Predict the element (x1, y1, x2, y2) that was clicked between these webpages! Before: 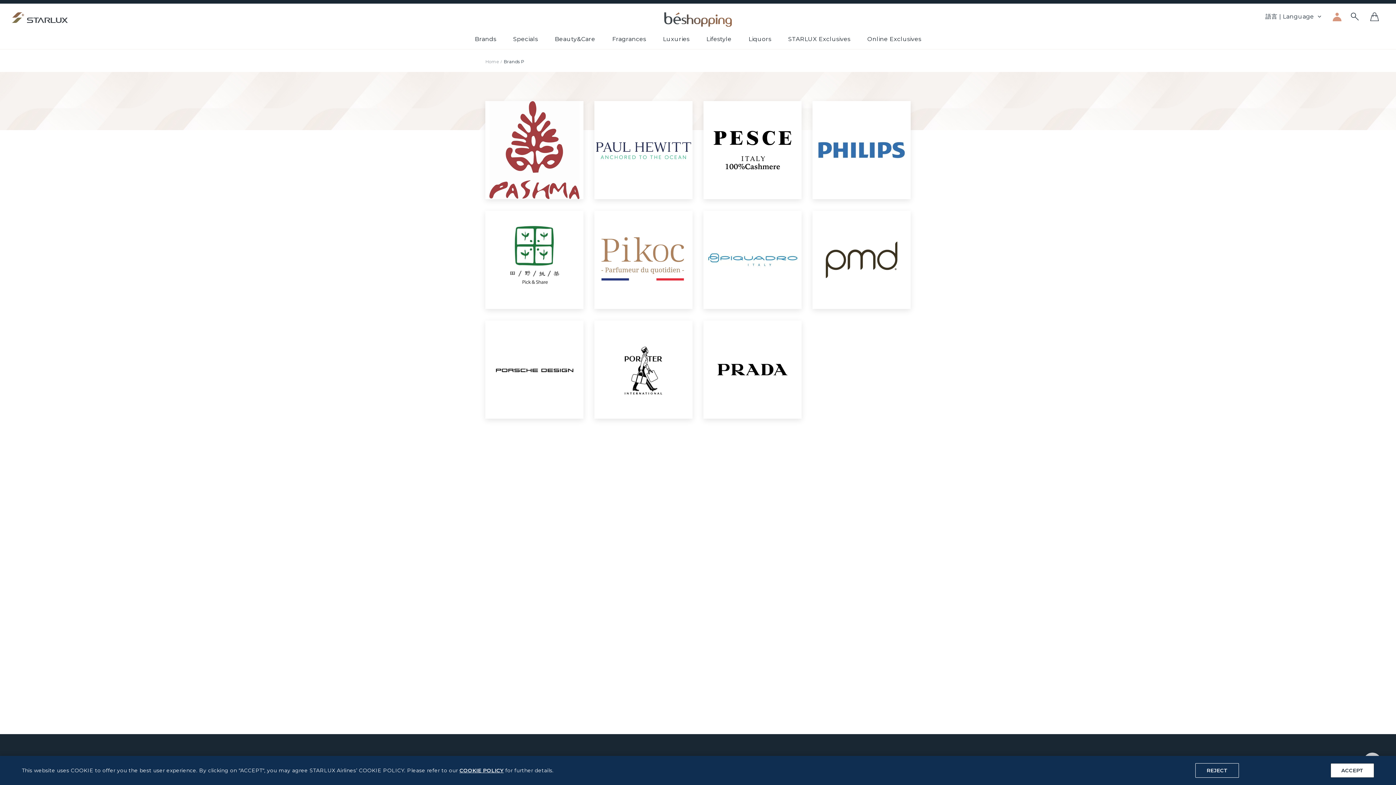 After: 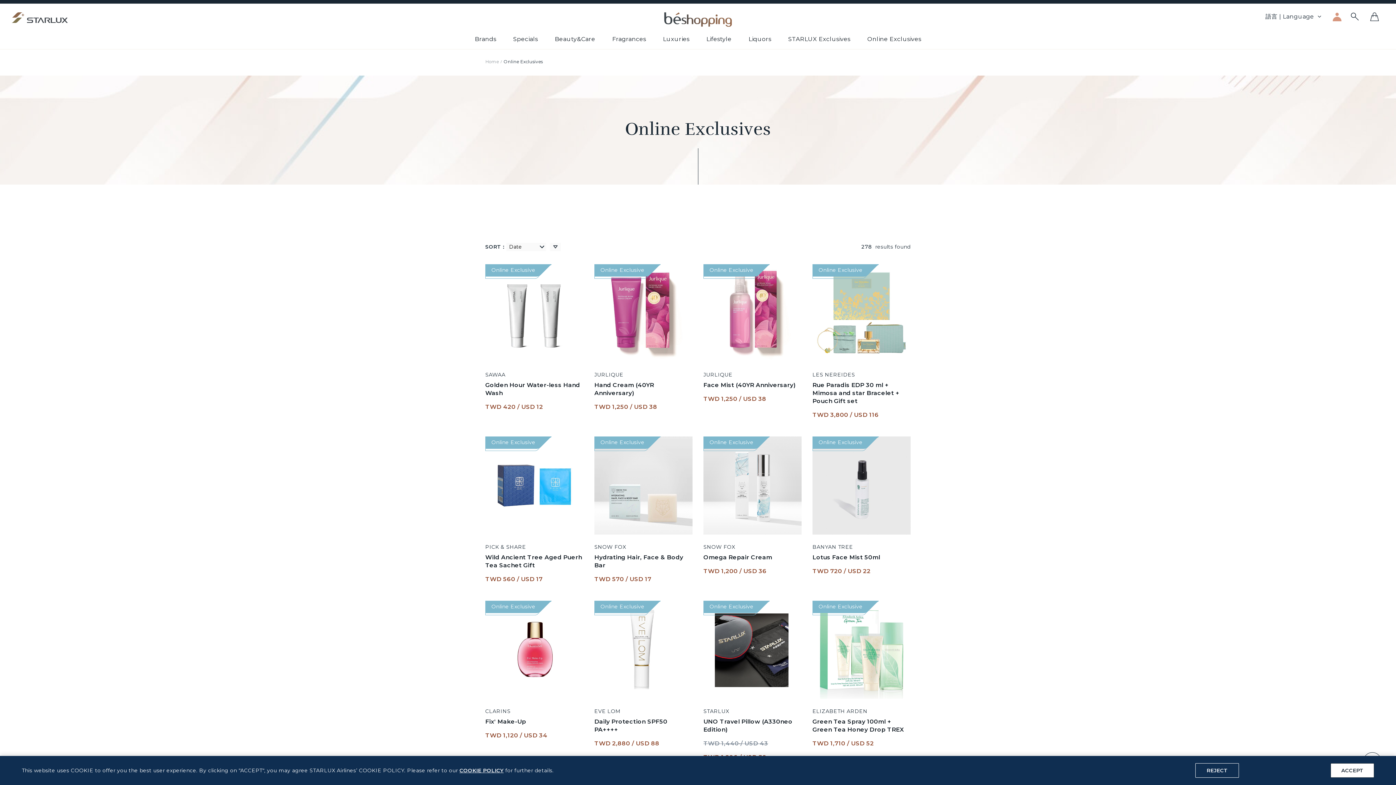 Action: bbox: (858, 32, 930, 49) label: Online Exclusives